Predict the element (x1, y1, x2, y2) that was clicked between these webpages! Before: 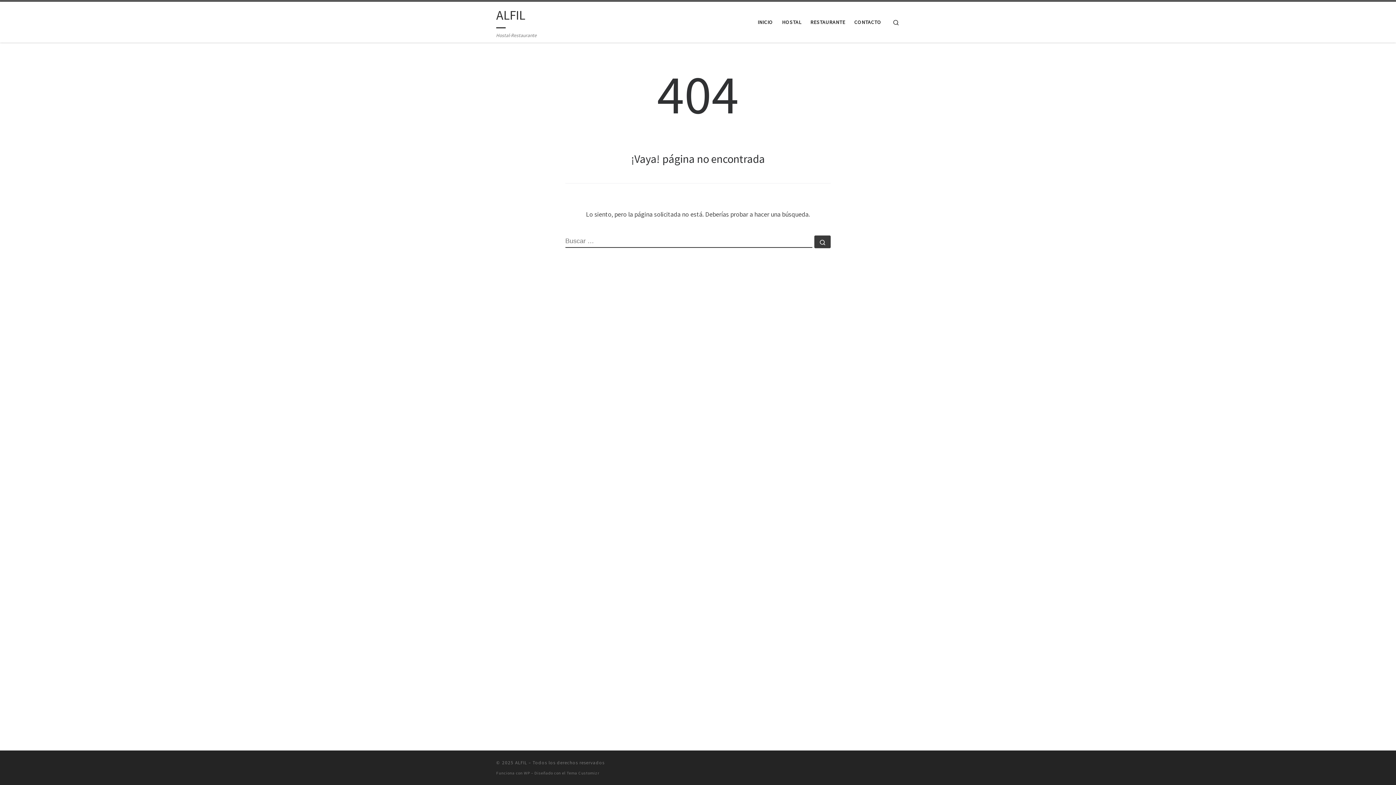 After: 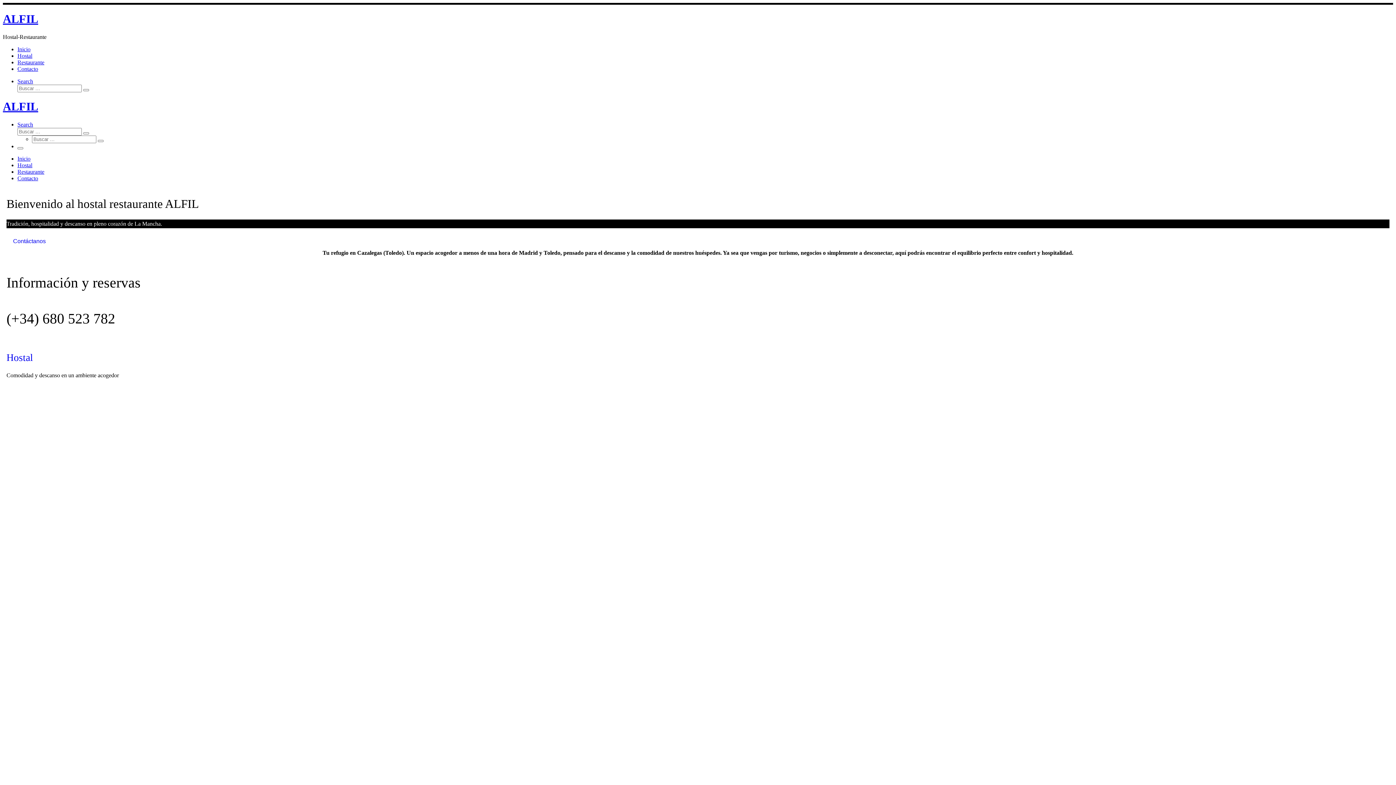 Action: label: INICIO bbox: (755, 14, 775, 29)